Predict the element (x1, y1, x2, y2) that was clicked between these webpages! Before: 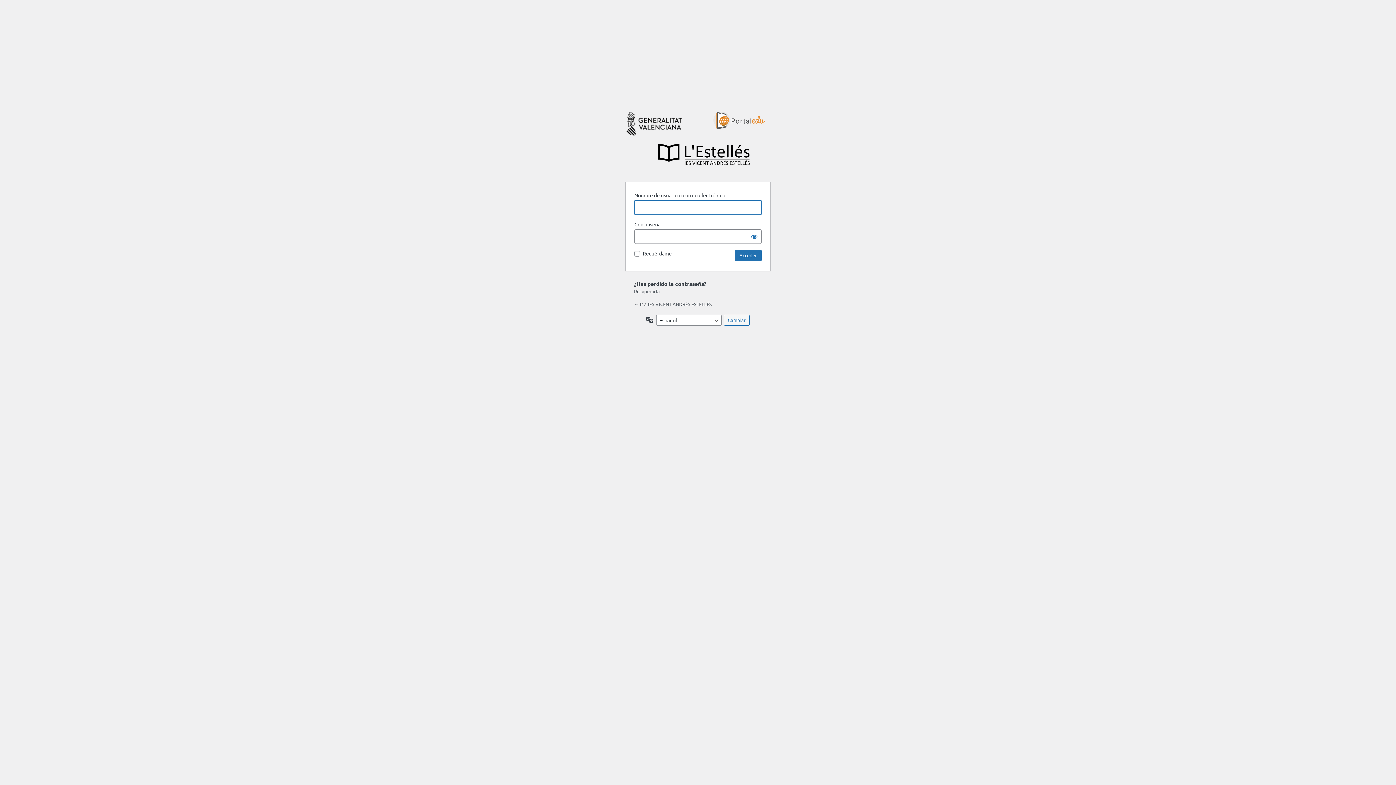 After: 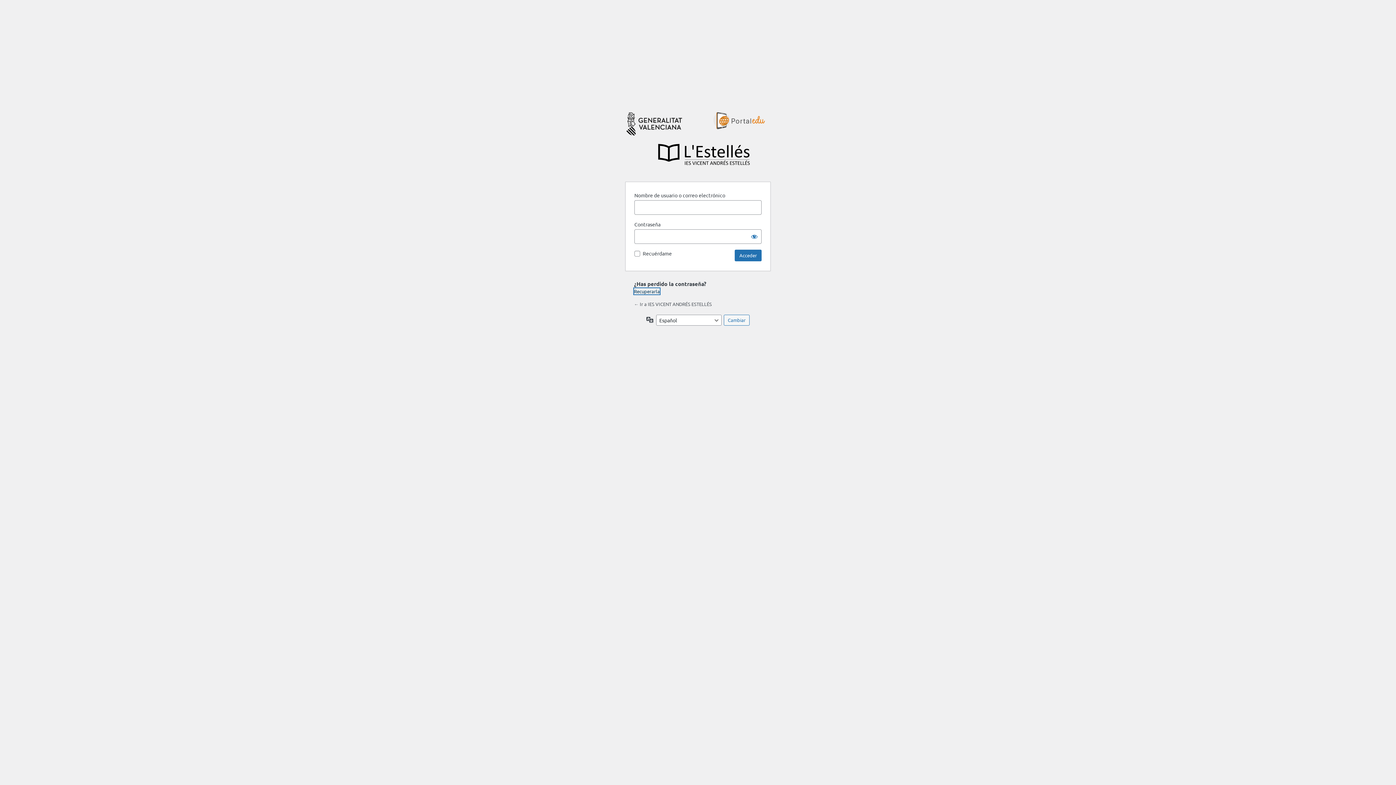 Action: bbox: (634, 288, 660, 294) label: Recuperarla